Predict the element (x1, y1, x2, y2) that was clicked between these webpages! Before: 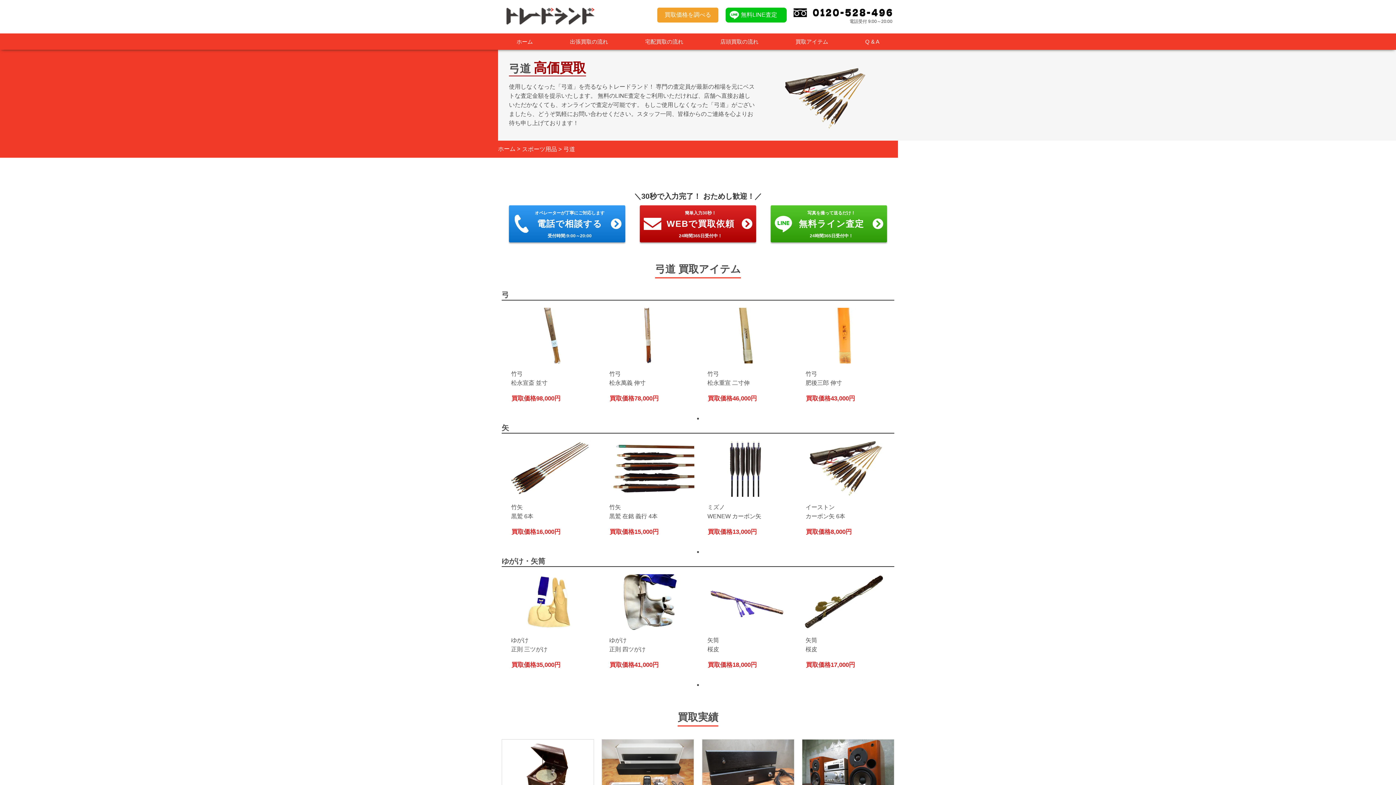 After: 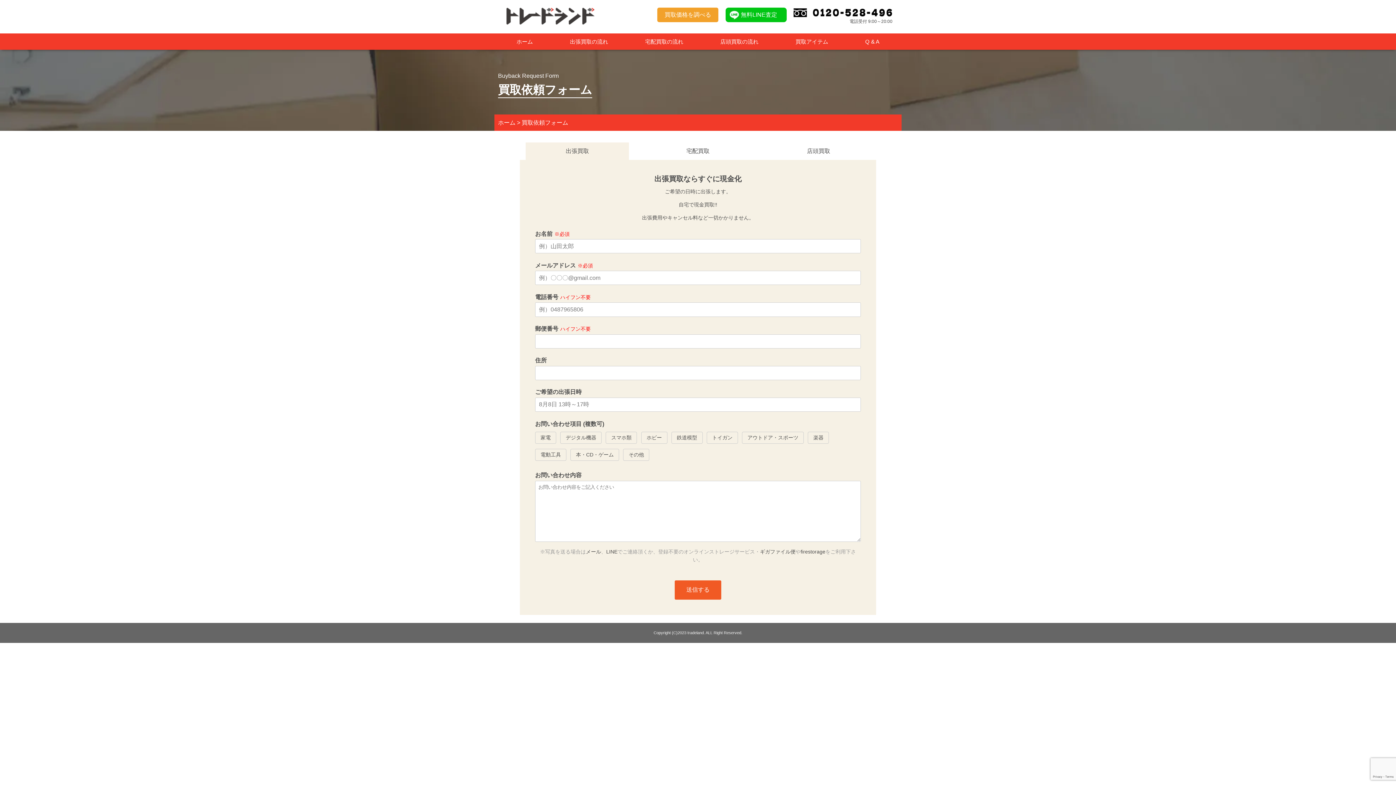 Action: label: 簡単入力30秒！

WEBで買取依頼

24時間365日受付中！ bbox: (642, 208, 753, 240)